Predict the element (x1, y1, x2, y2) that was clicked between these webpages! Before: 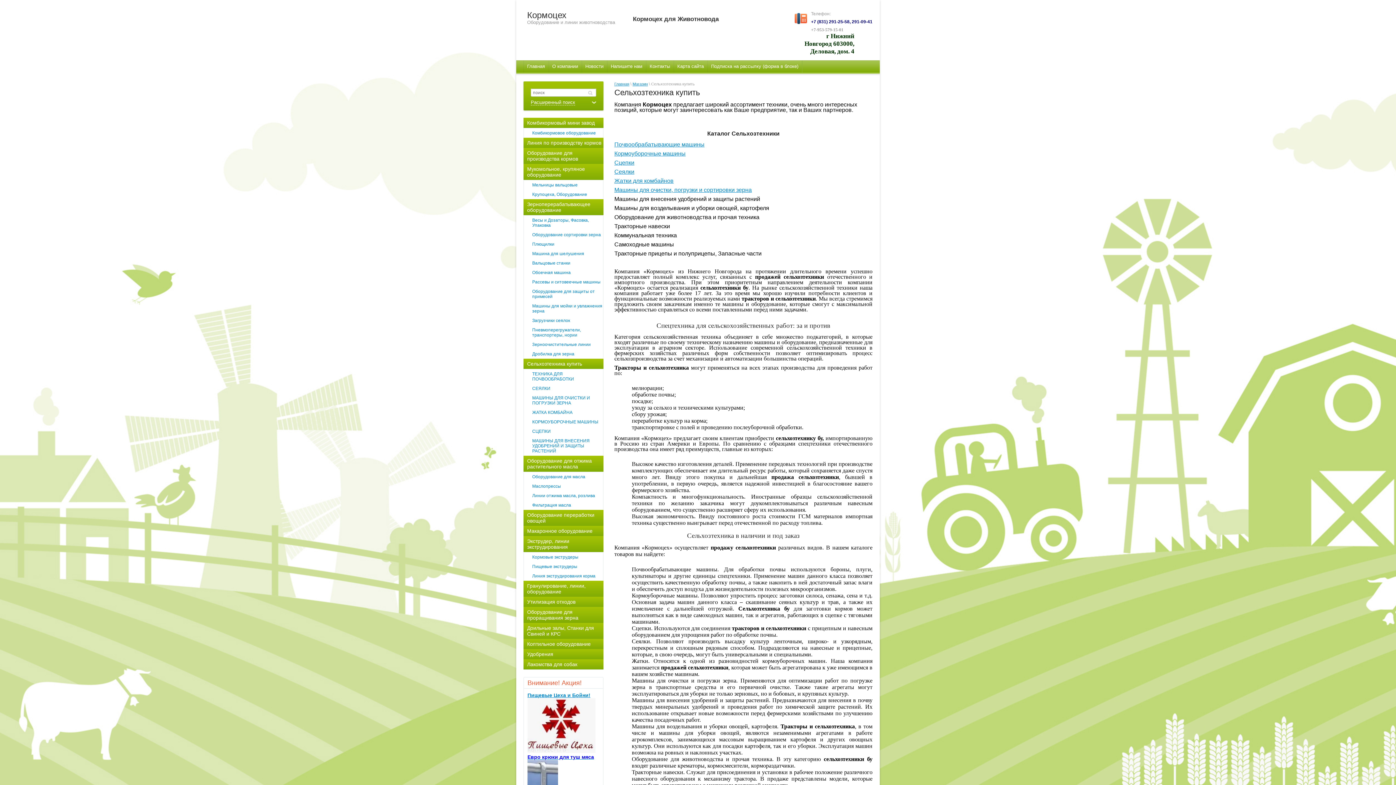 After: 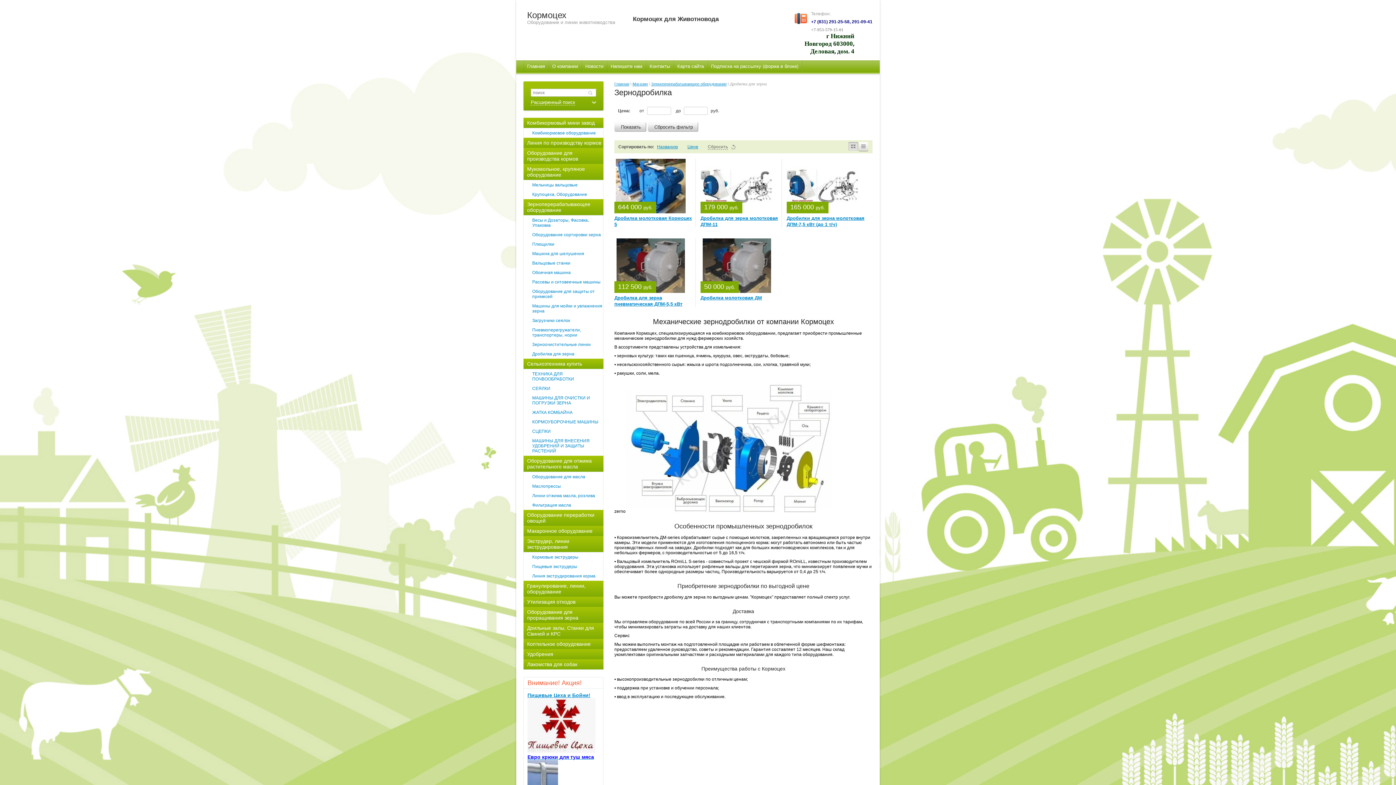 Action: label: Дробилка для зерна bbox: (524, 349, 603, 358)